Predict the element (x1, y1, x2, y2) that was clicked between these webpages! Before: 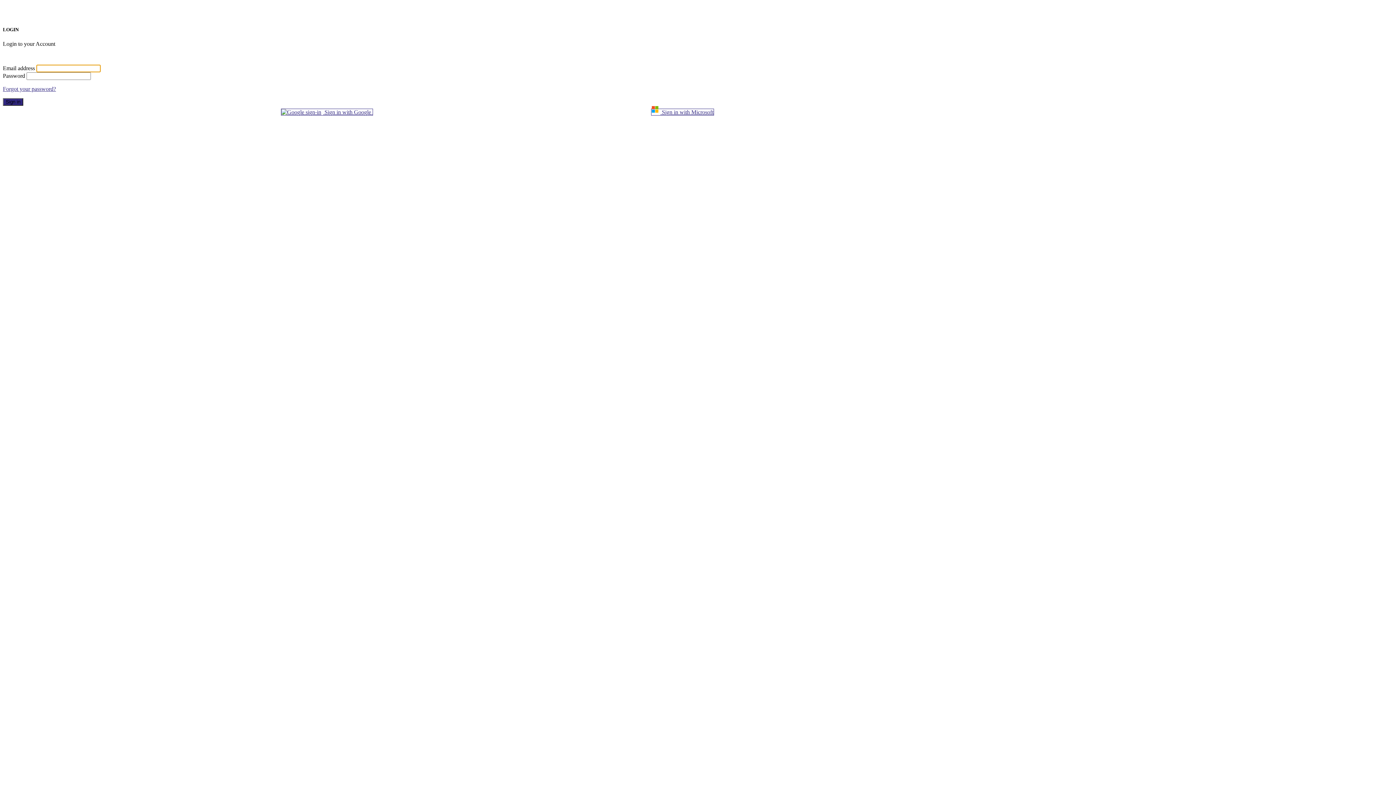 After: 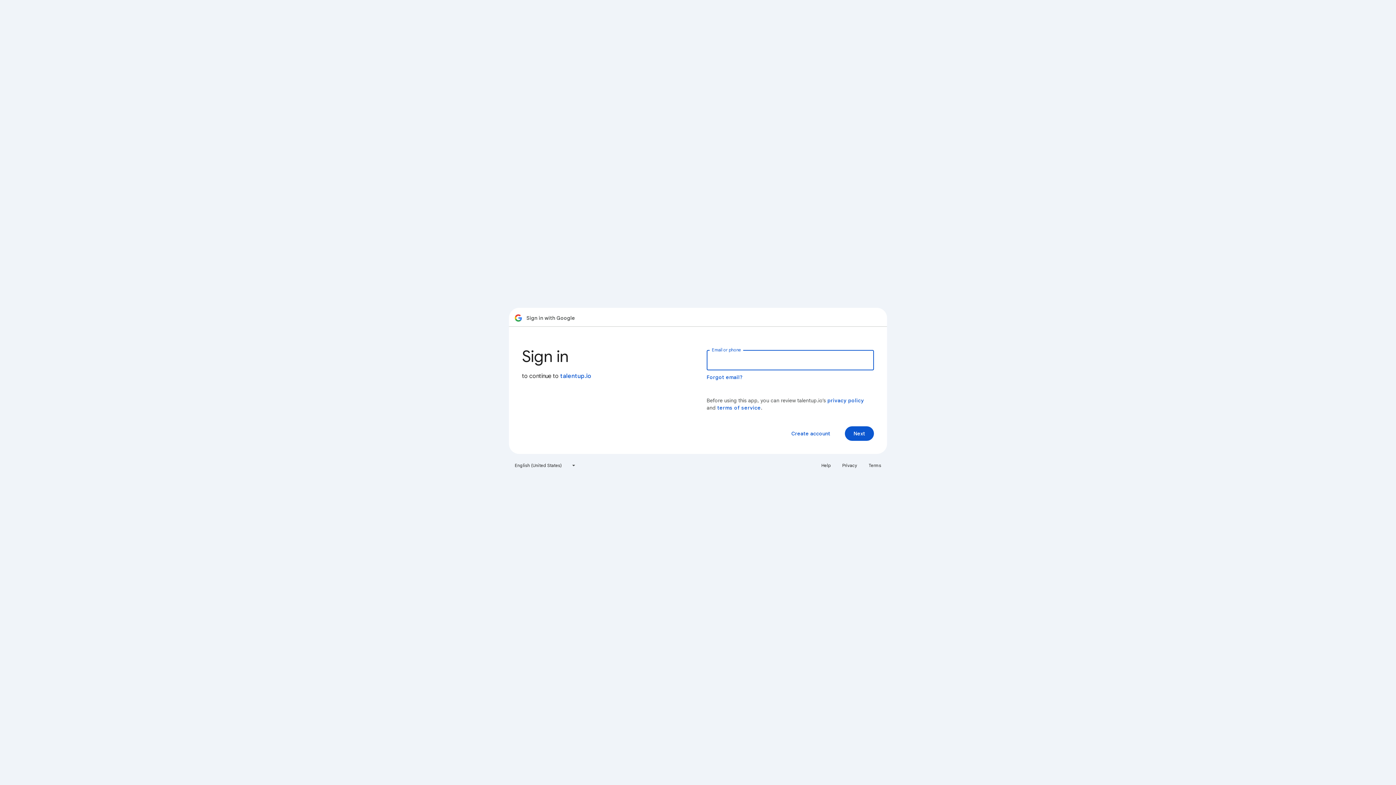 Action: bbox: (281, 108, 373, 115) label:  Sign in with Google 